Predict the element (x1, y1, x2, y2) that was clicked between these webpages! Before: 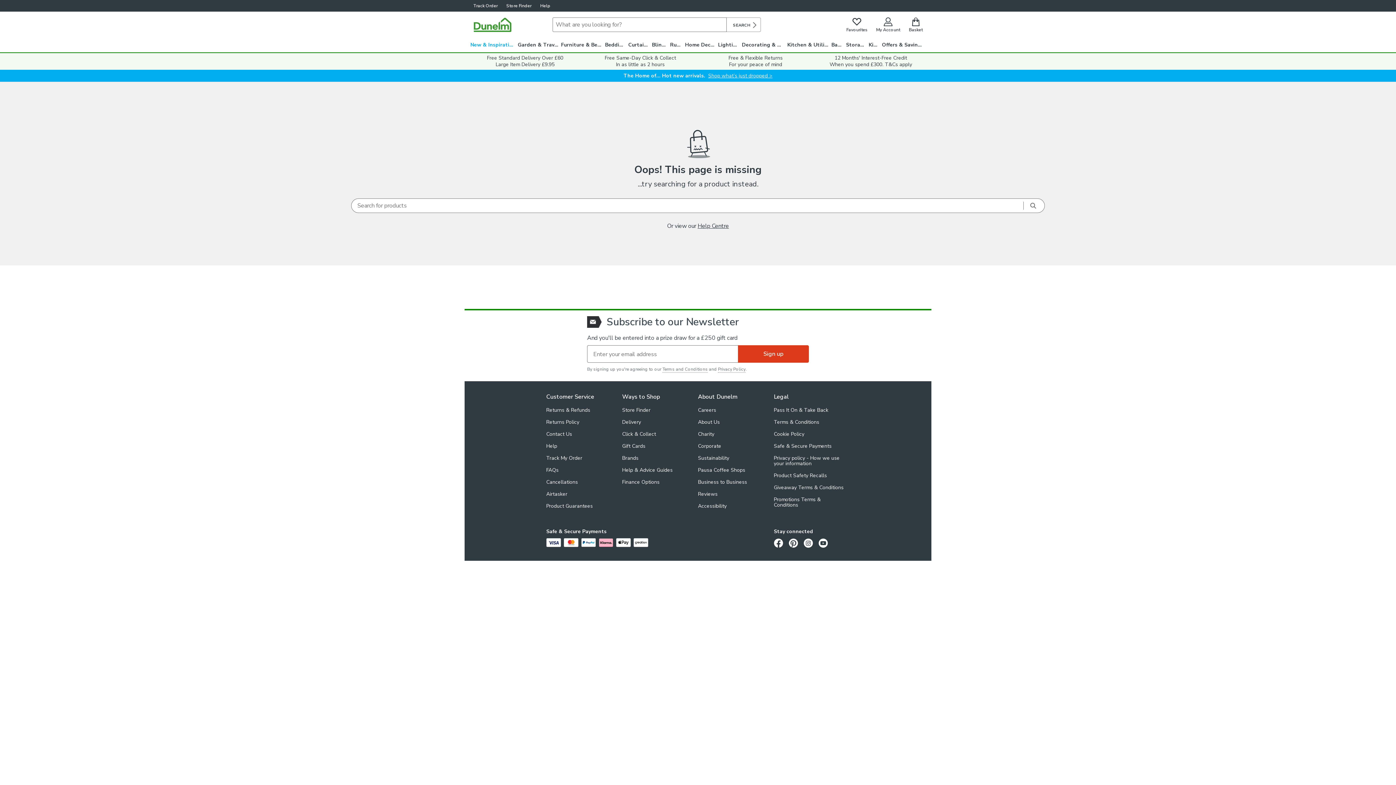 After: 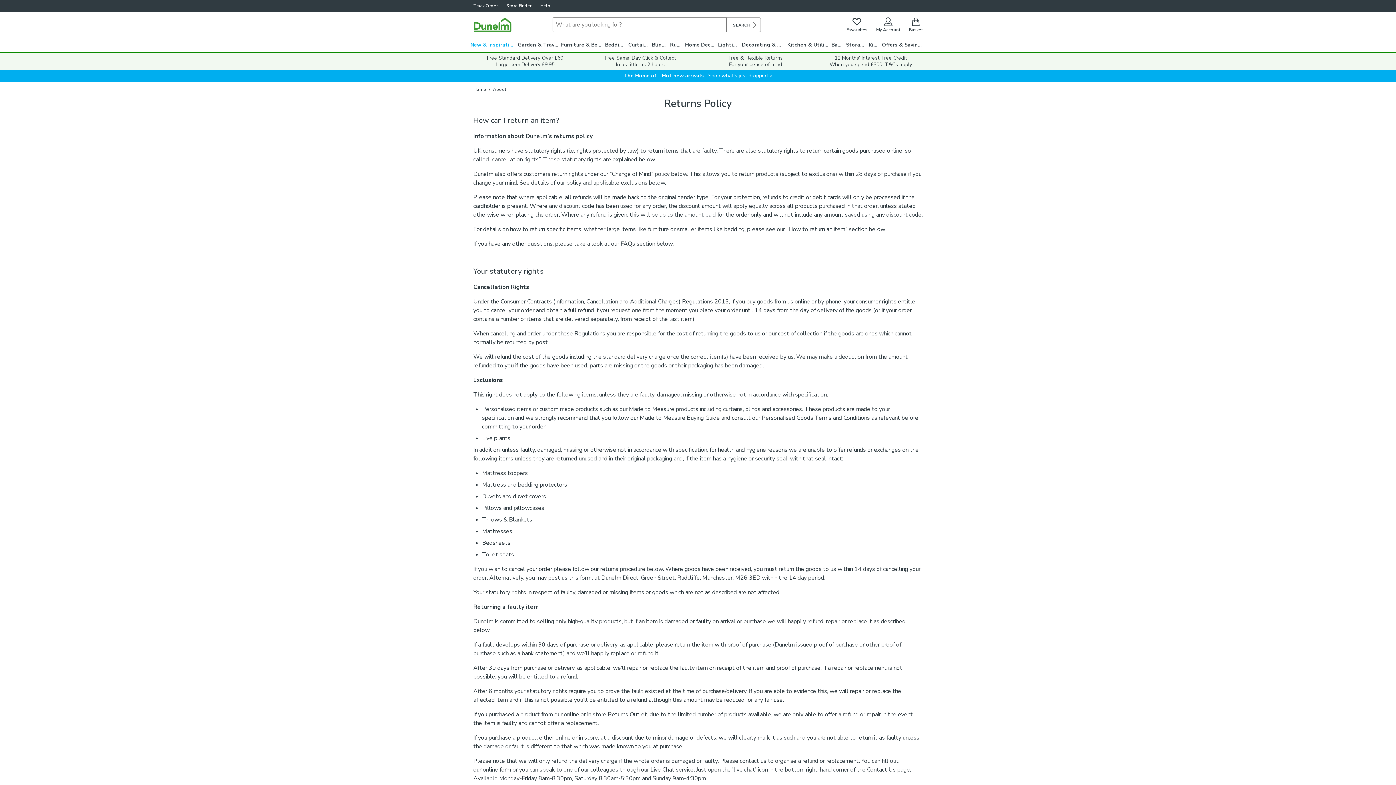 Action: bbox: (546, 417, 622, 427) label: Returns Policy